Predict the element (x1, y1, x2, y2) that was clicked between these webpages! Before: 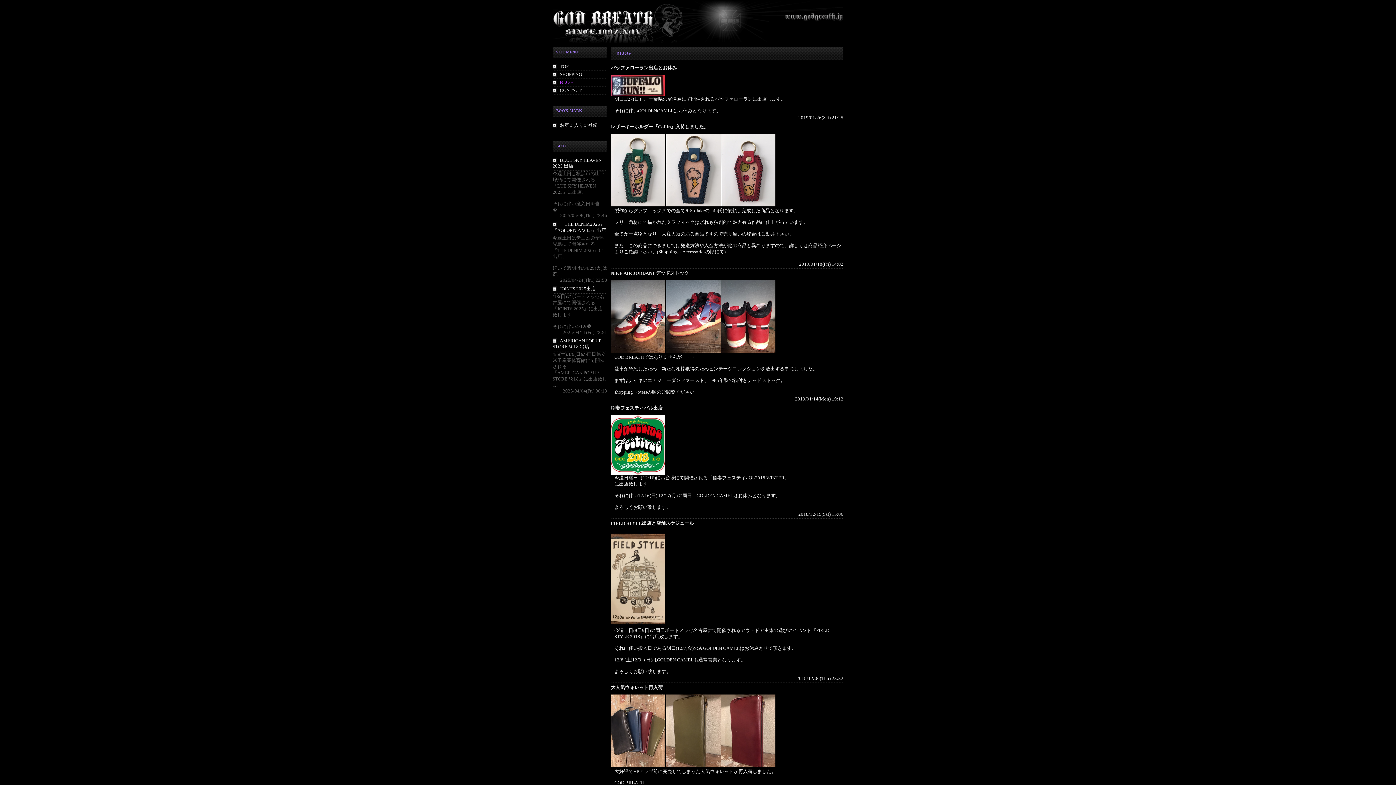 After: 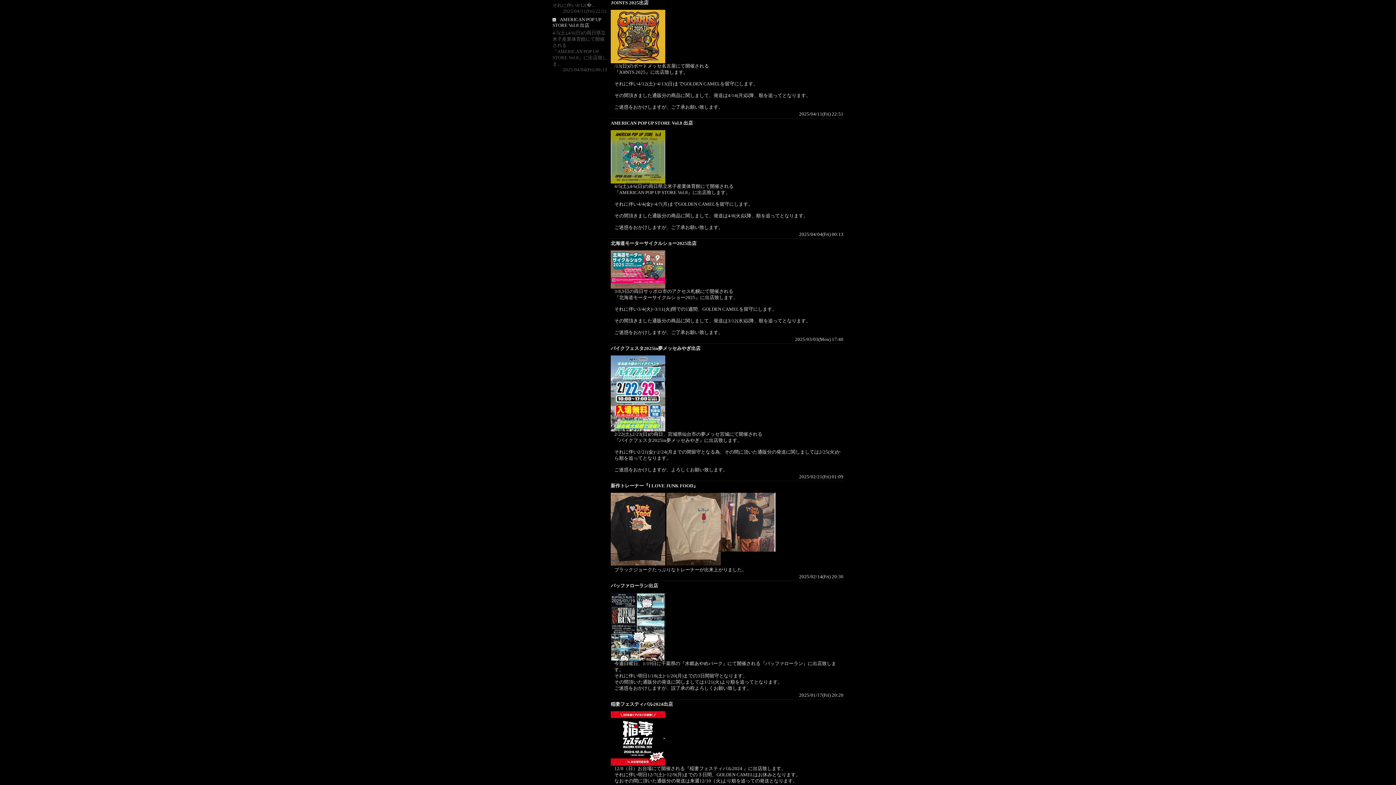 Action: label: JOINTS 2025出店 bbox: (552, 286, 596, 291)